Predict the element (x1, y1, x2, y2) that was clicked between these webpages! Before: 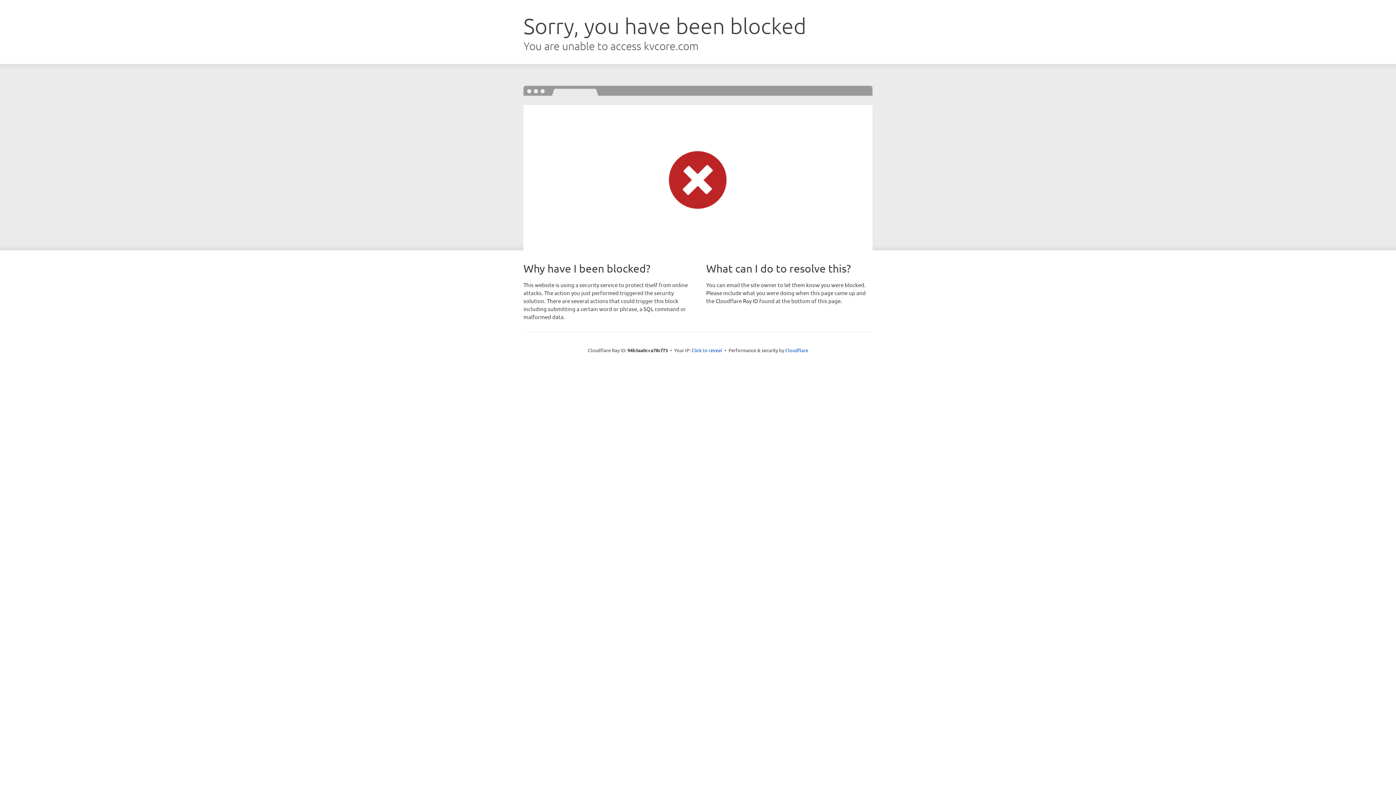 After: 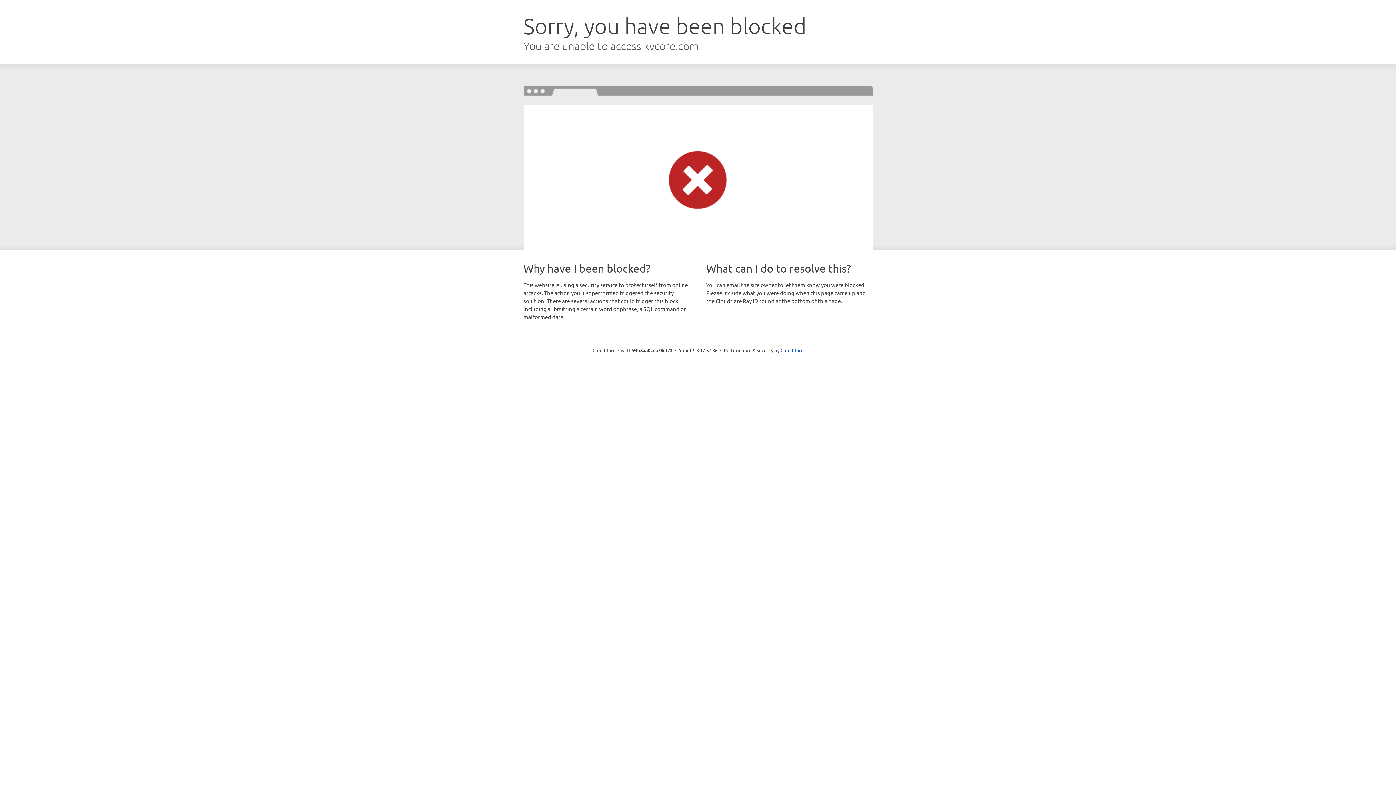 Action: bbox: (691, 346, 722, 353) label: Click to reveal